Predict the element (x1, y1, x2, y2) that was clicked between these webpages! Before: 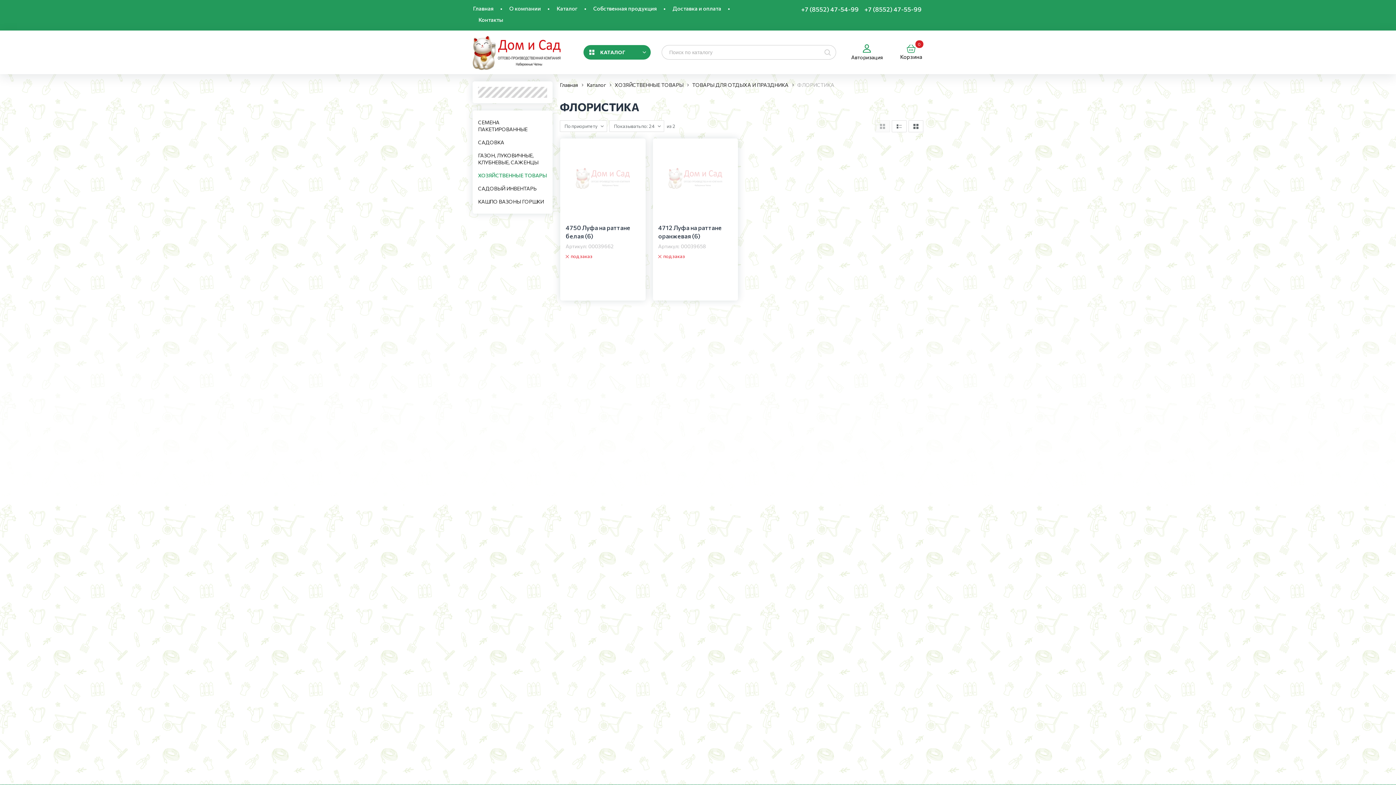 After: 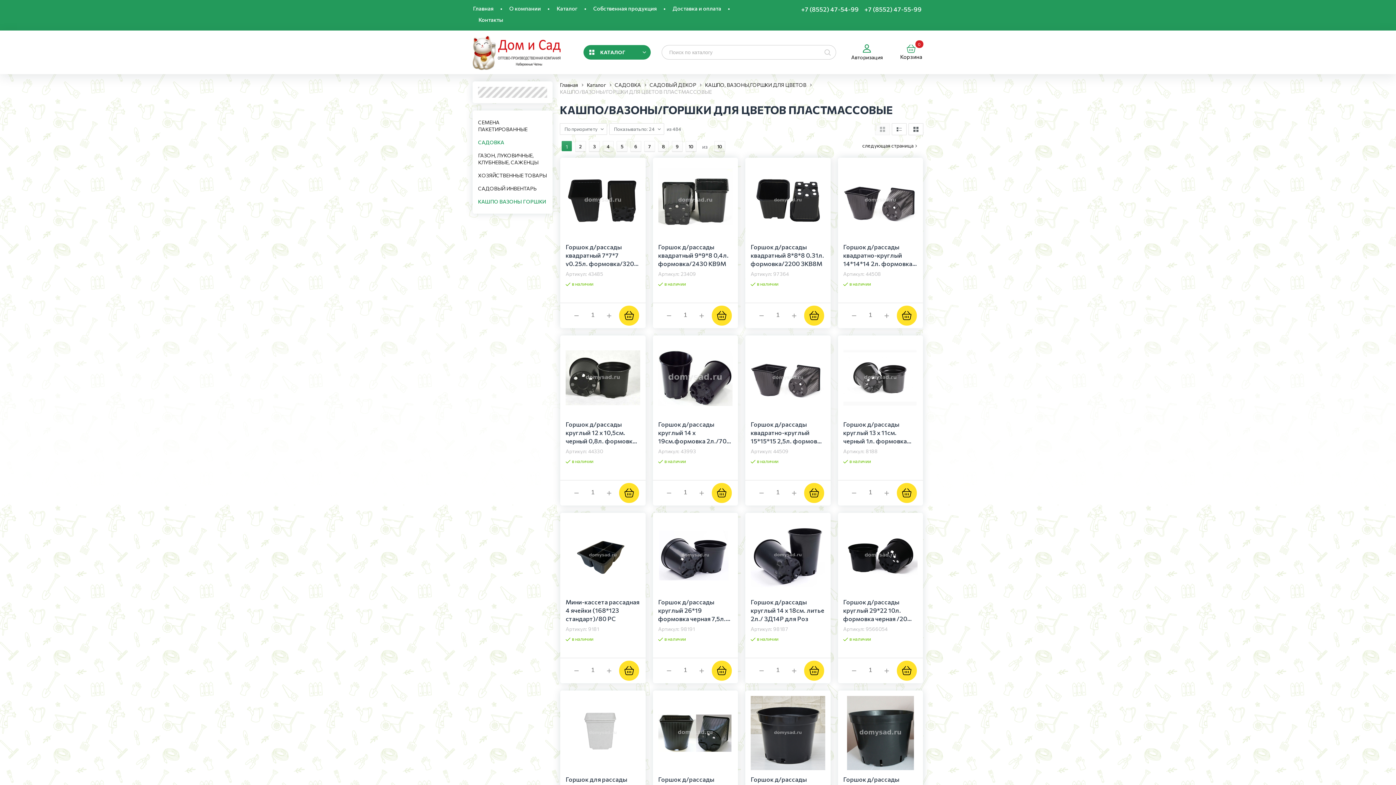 Action: label: КАШПО ВАЗОНЫ ГОРШКИ bbox: (478, 195, 547, 208)